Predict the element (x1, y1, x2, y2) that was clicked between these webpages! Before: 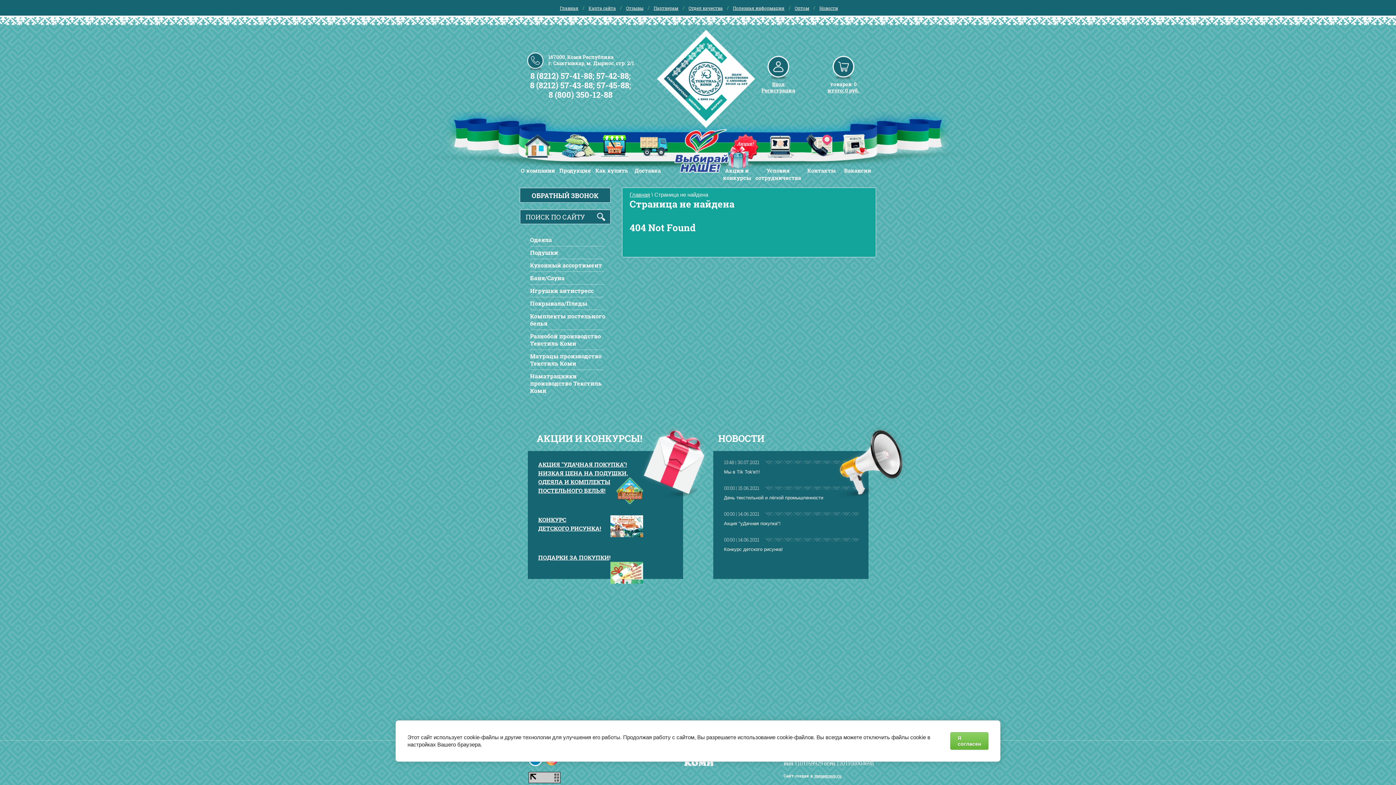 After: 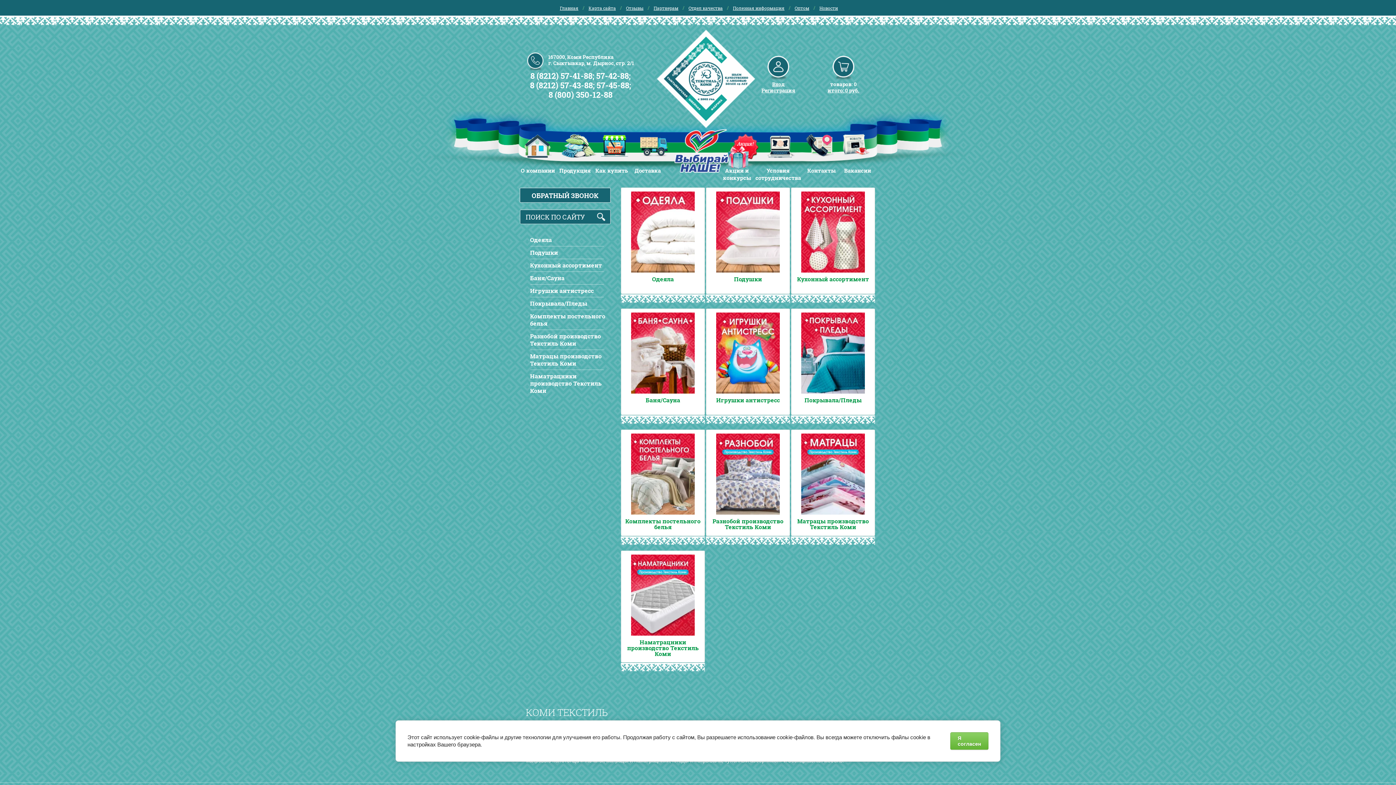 Action: bbox: (657, 29, 755, 129)